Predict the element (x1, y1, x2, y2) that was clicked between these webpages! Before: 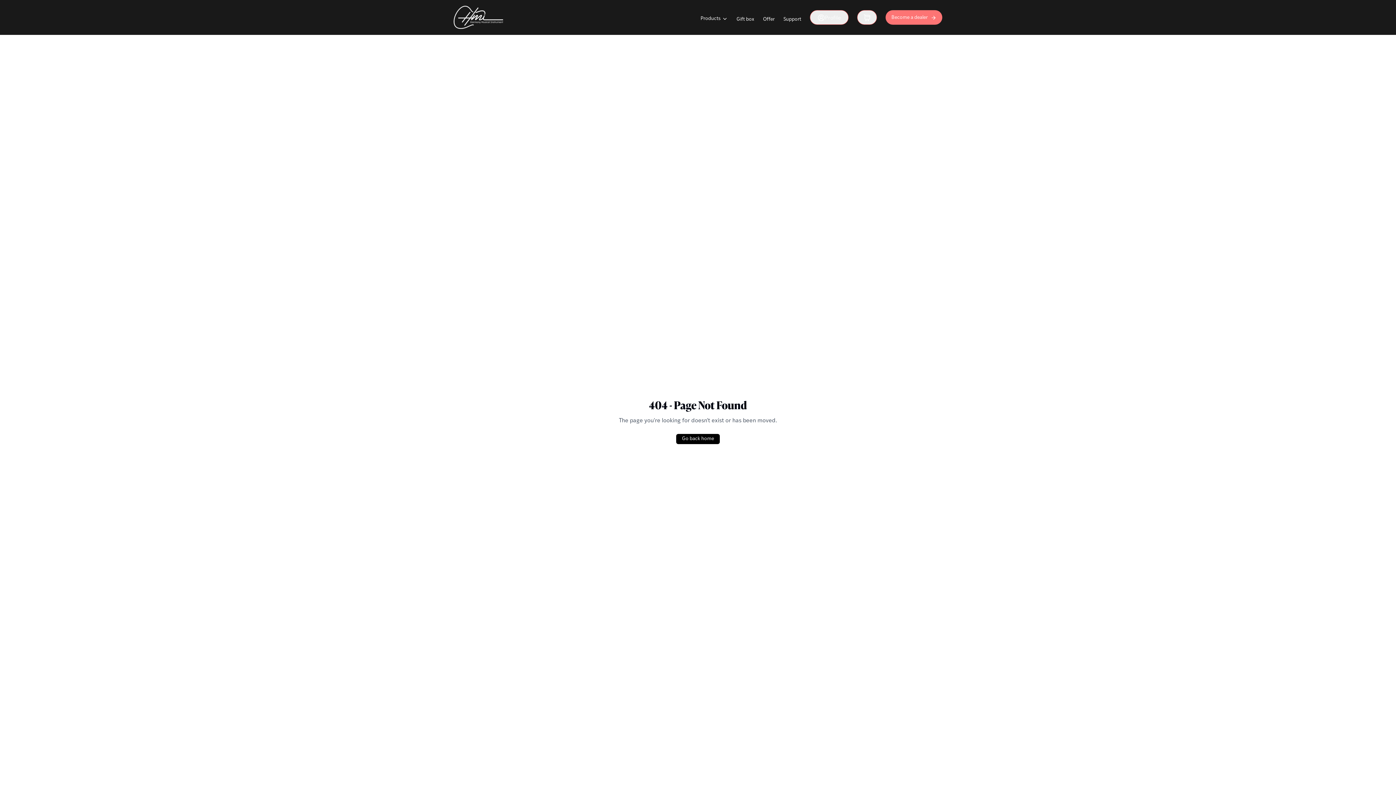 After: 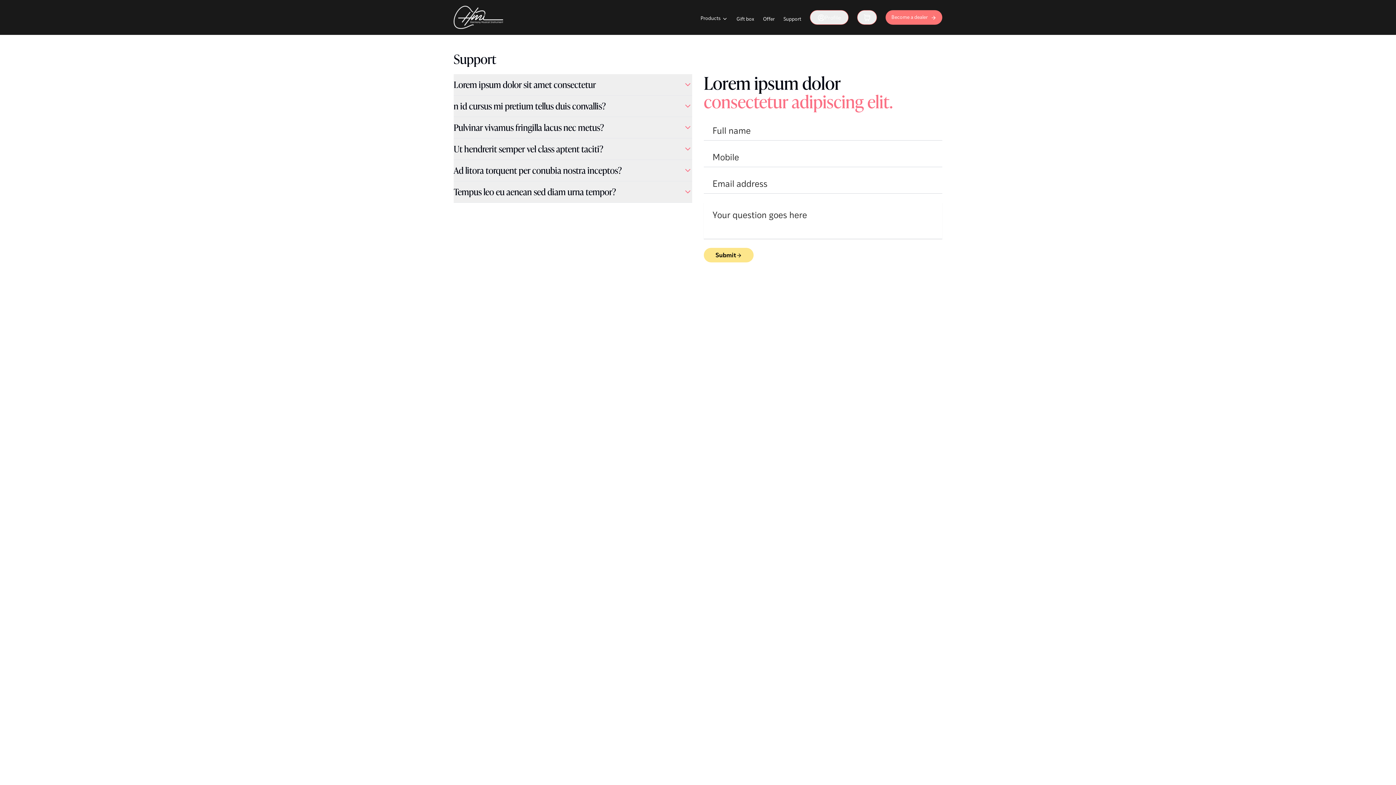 Action: bbox: (783, 14, 801, 24) label: Support